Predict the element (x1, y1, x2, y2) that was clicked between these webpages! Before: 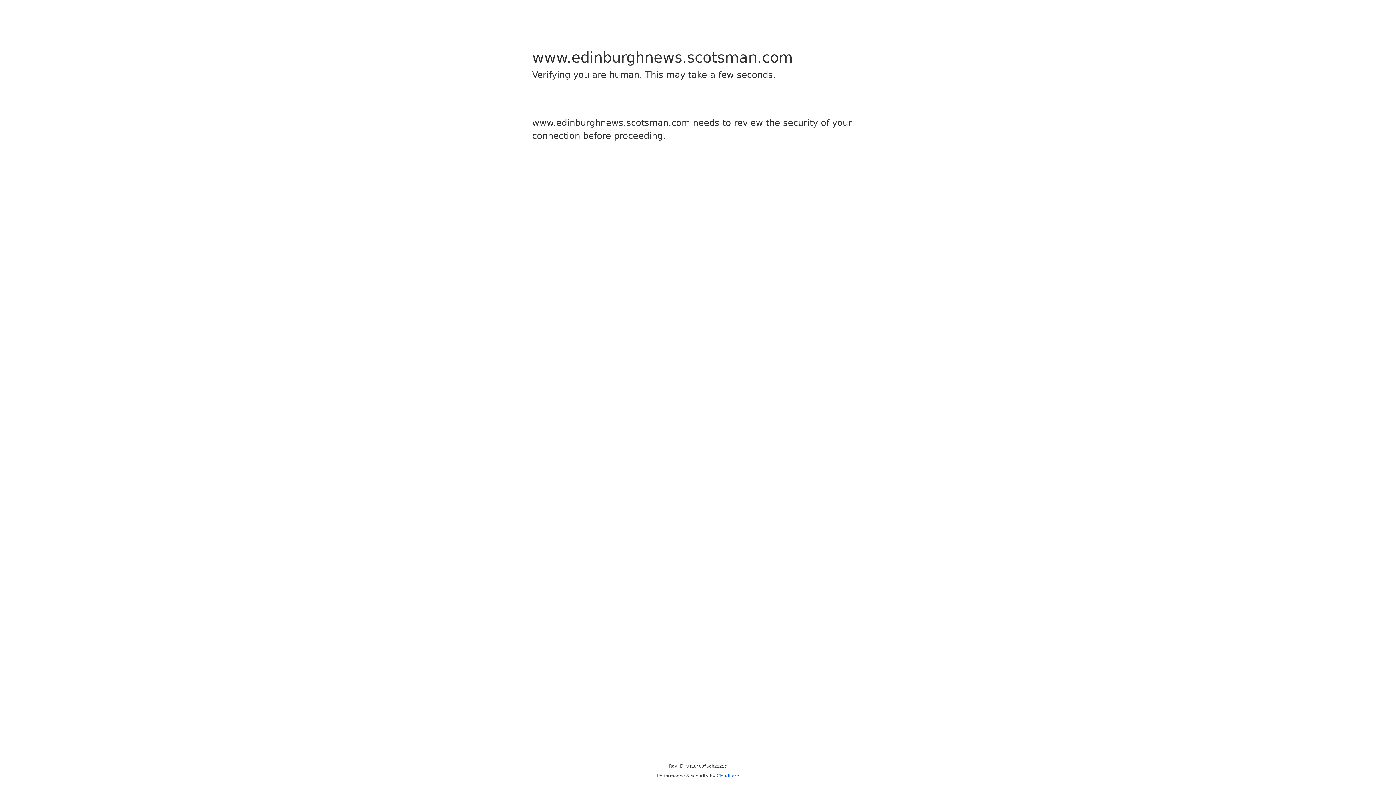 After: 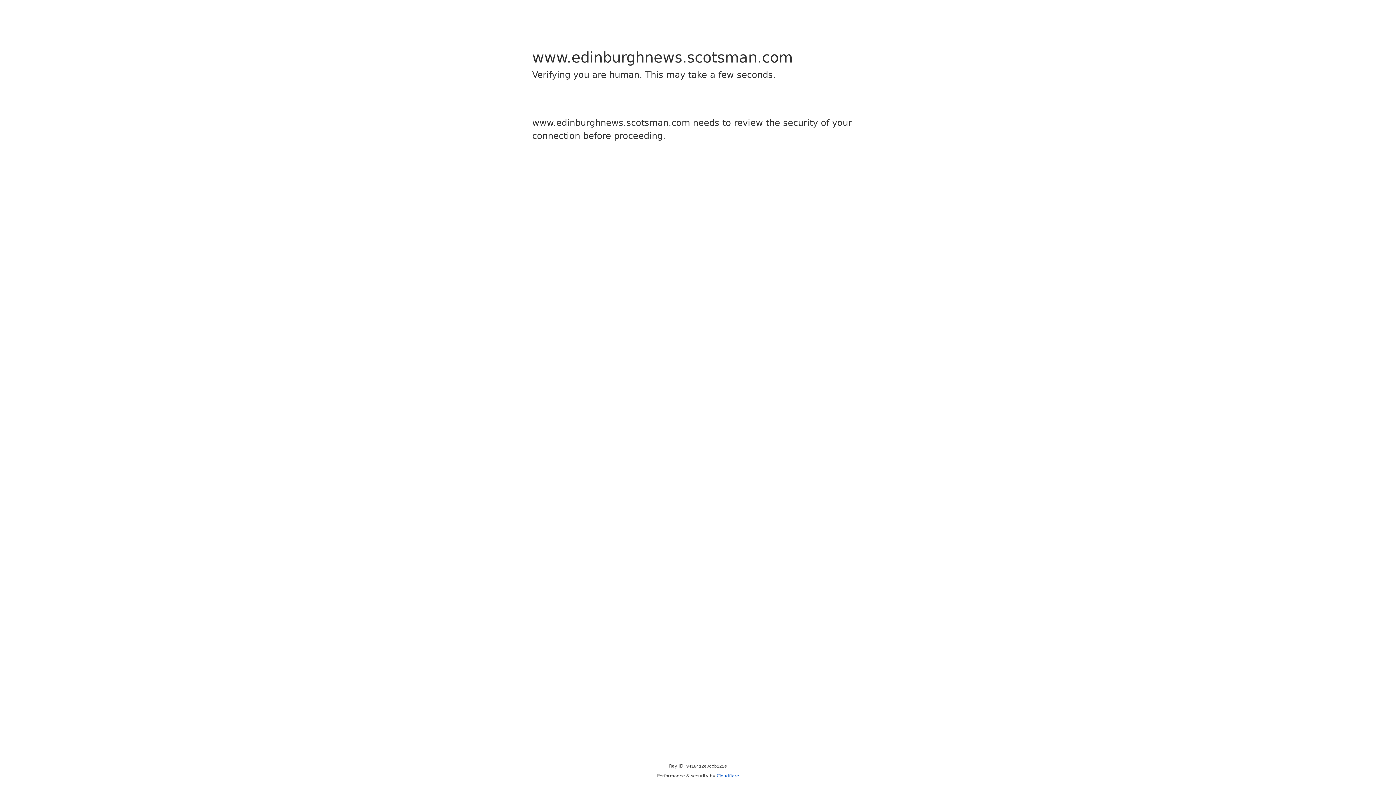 Action: label: Cloudflare bbox: (716, 773, 739, 778)